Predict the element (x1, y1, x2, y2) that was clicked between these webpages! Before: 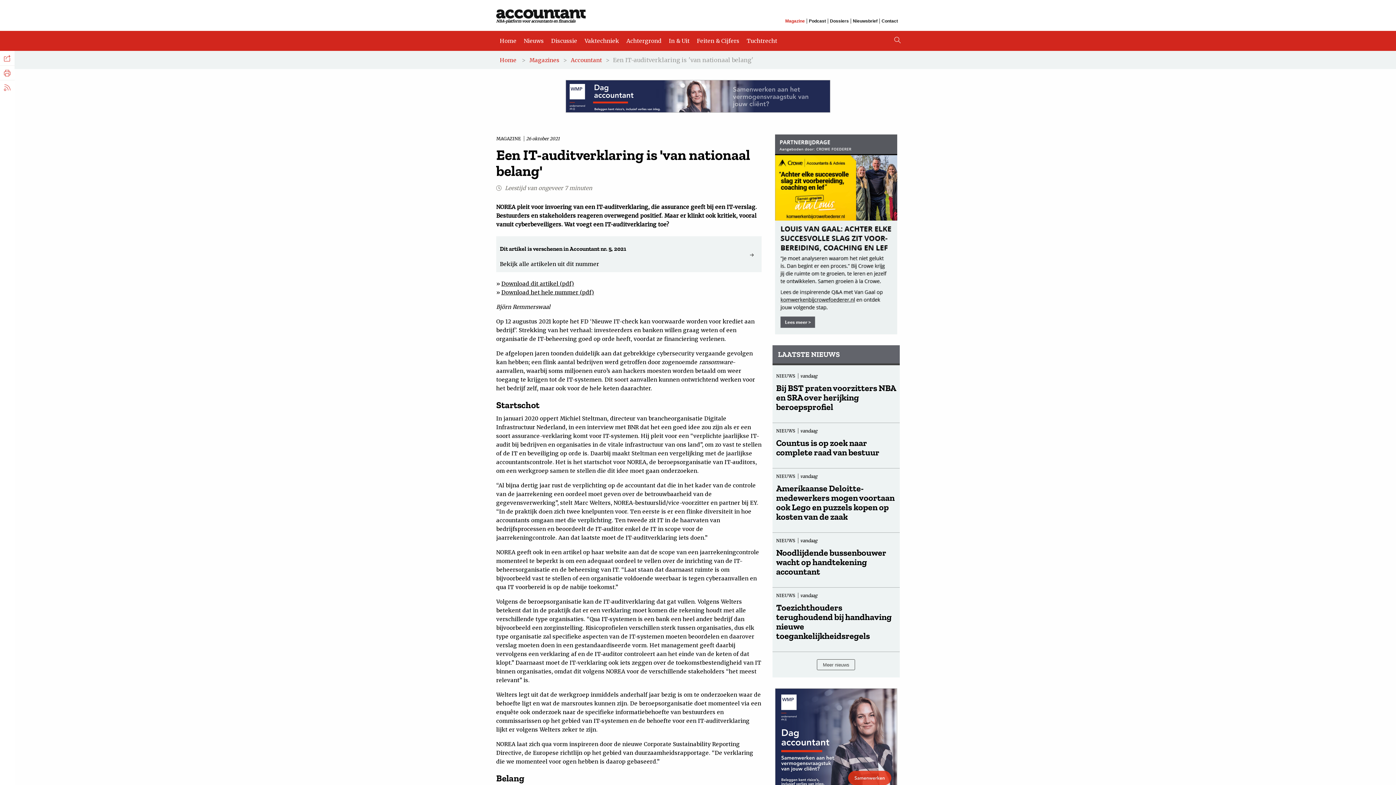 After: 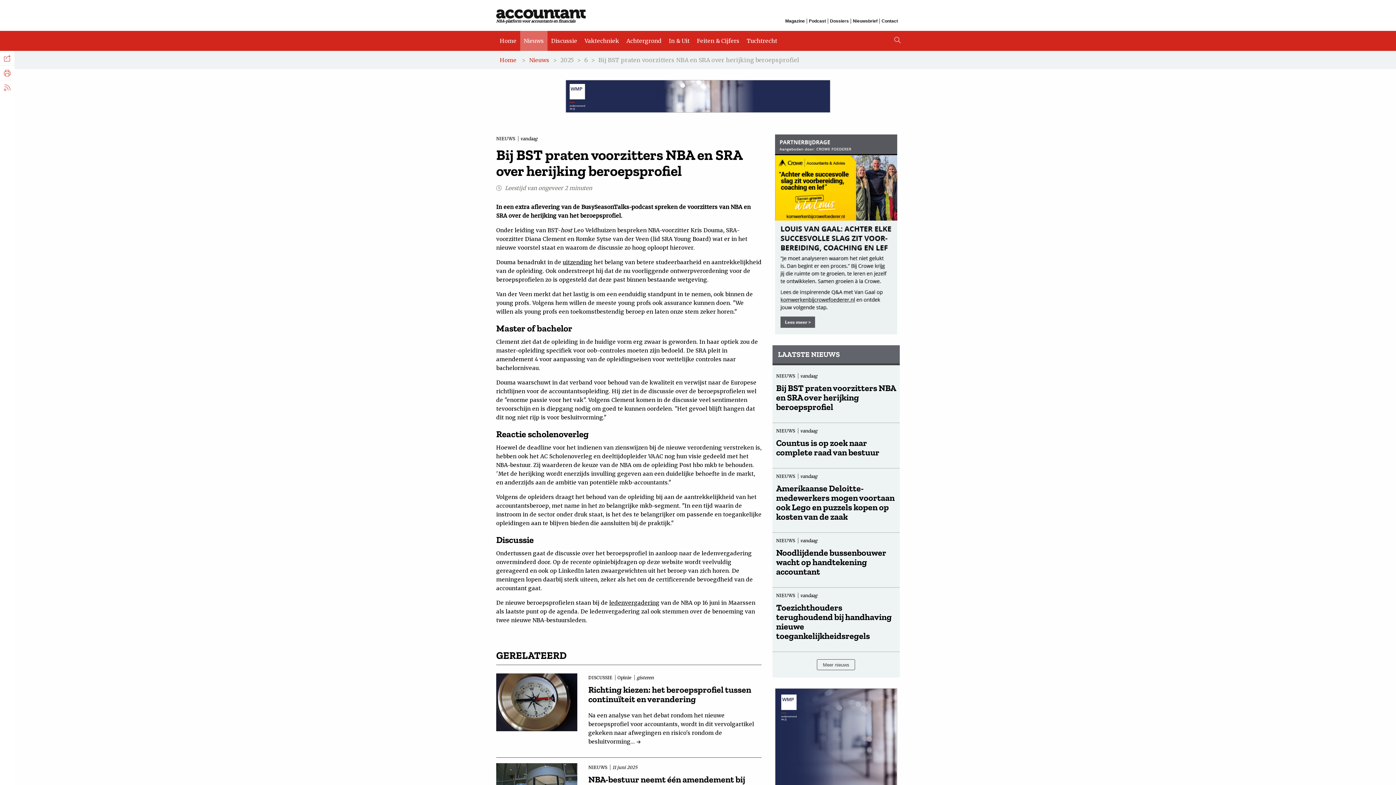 Action: bbox: (772, 368, 899, 423) label: NIEUWS vandaag
Bij BST praten voorzitters NBA en SRA over herijking beroepsprofiel